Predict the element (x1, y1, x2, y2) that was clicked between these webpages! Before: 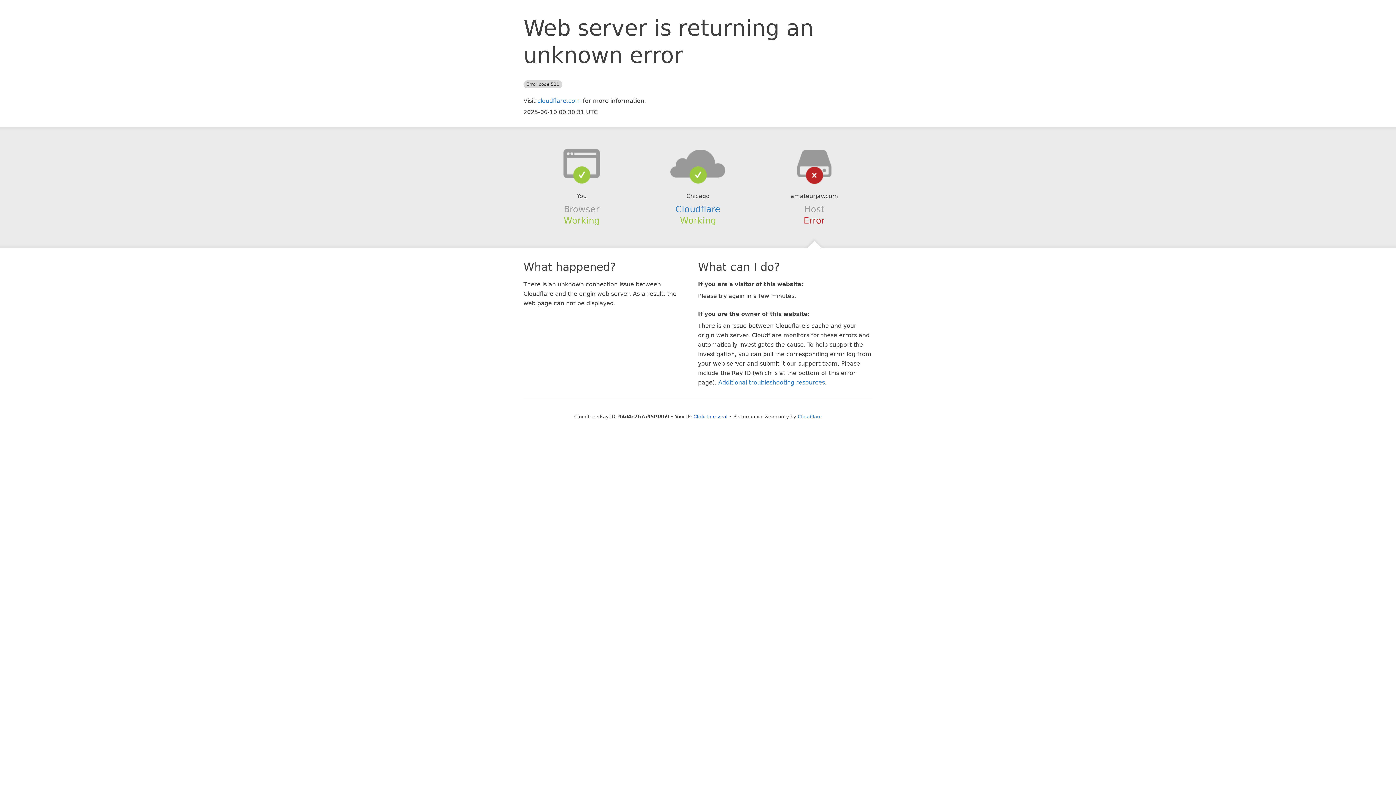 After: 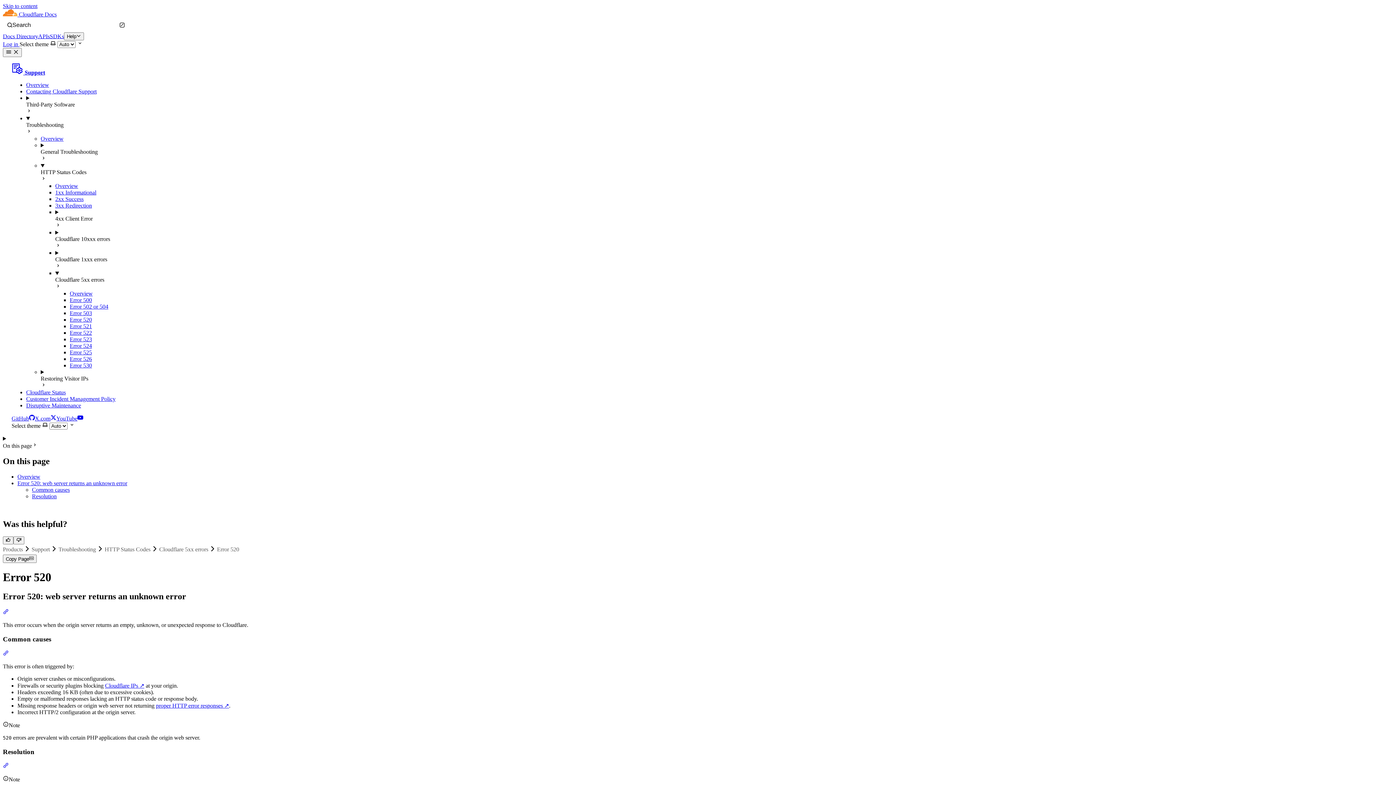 Action: bbox: (718, 379, 825, 386) label: Additional troubleshooting resources